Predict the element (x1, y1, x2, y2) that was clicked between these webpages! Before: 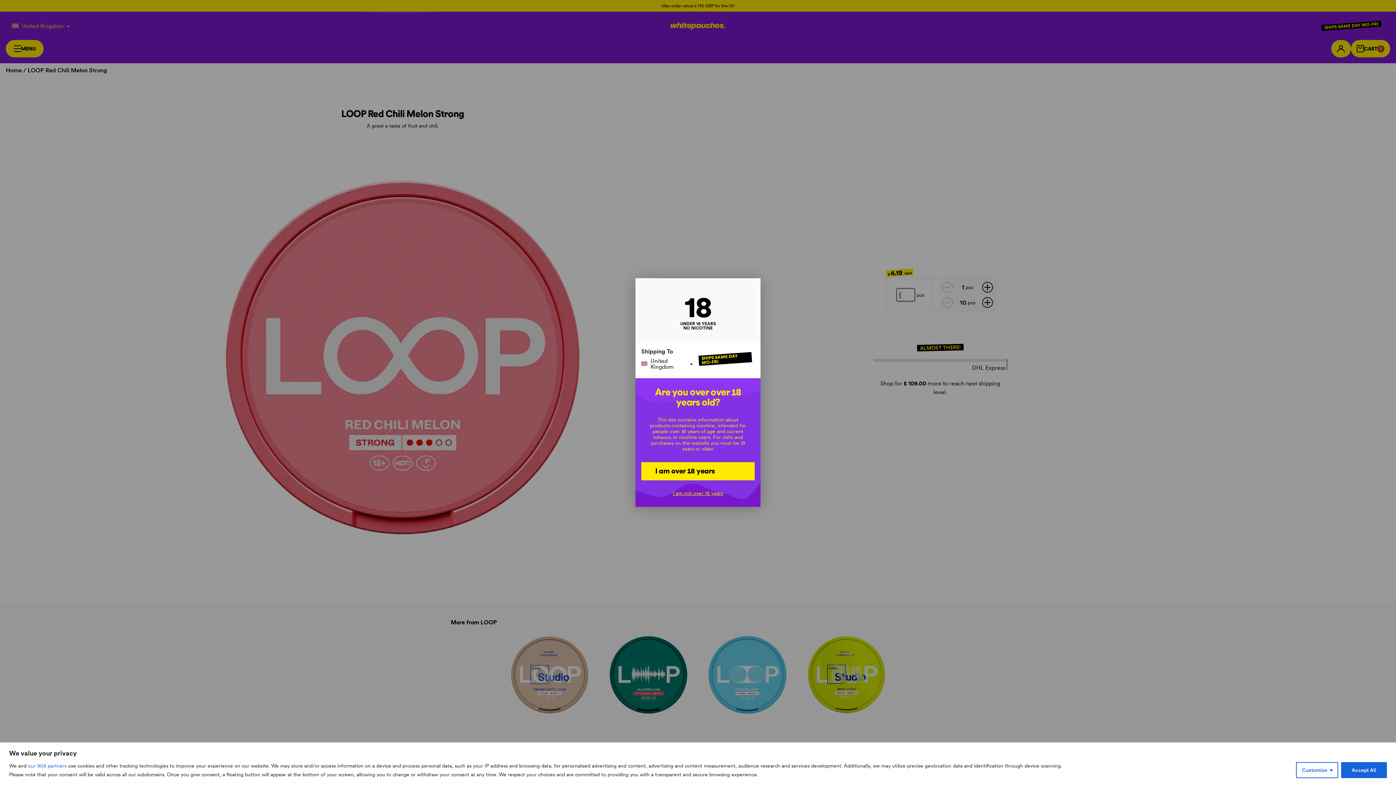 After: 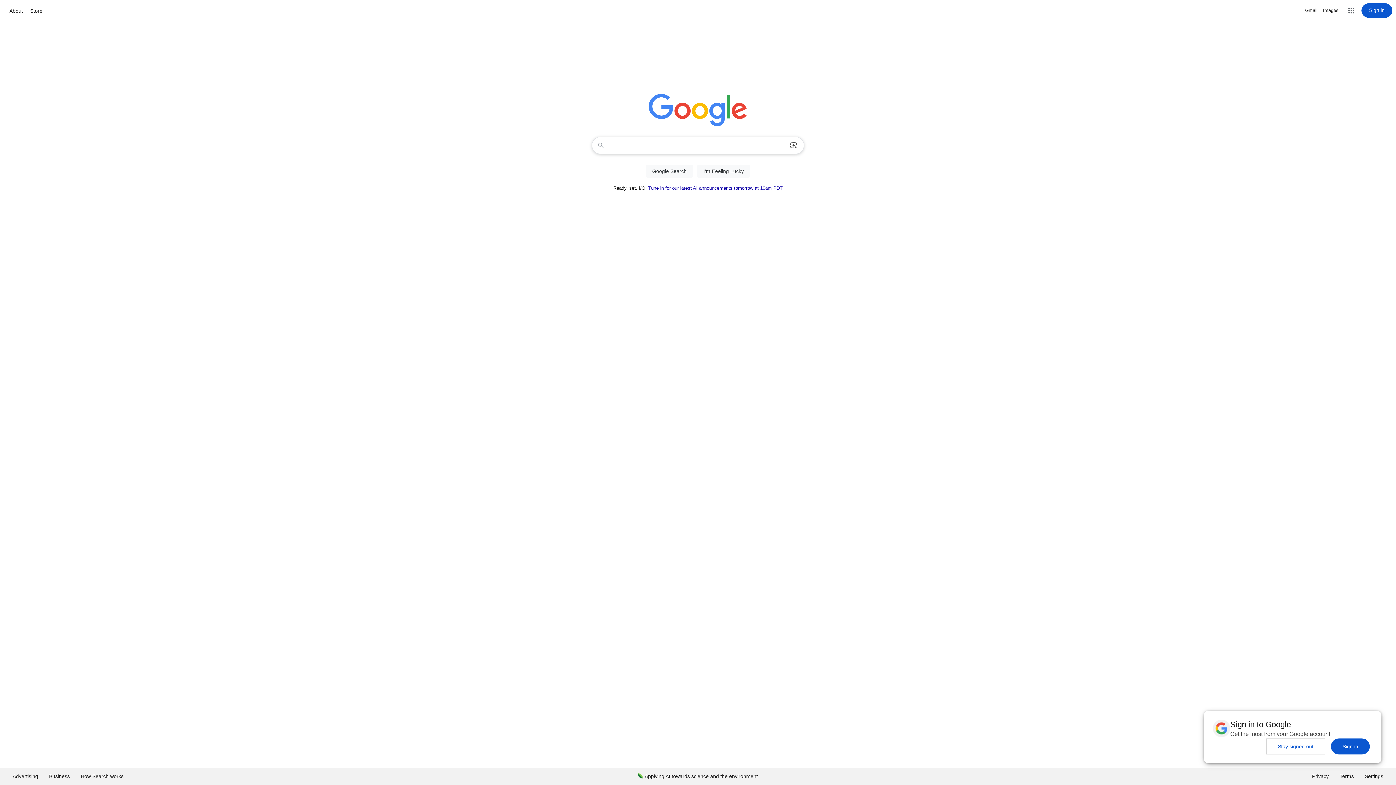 Action: bbox: (673, 489, 723, 496) label: I am not over 18 years